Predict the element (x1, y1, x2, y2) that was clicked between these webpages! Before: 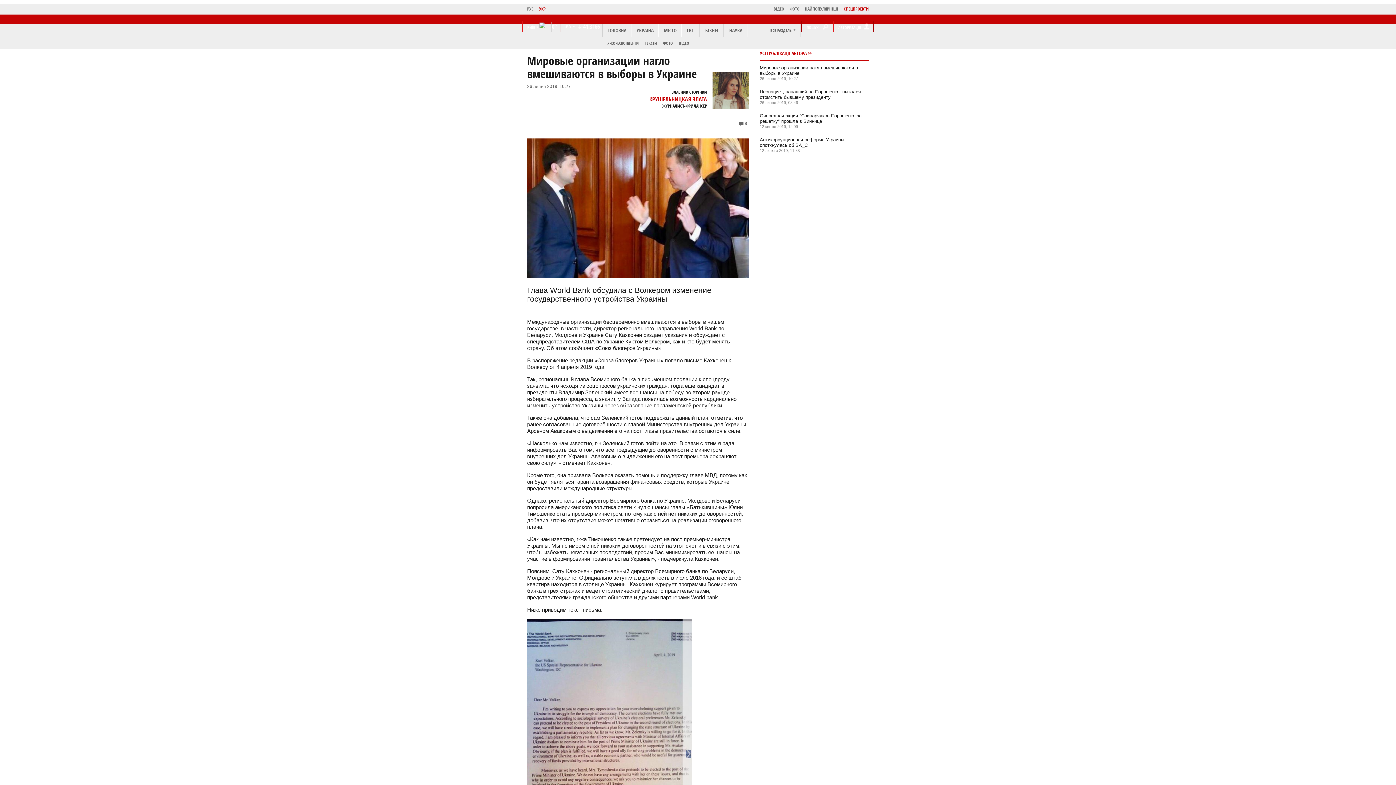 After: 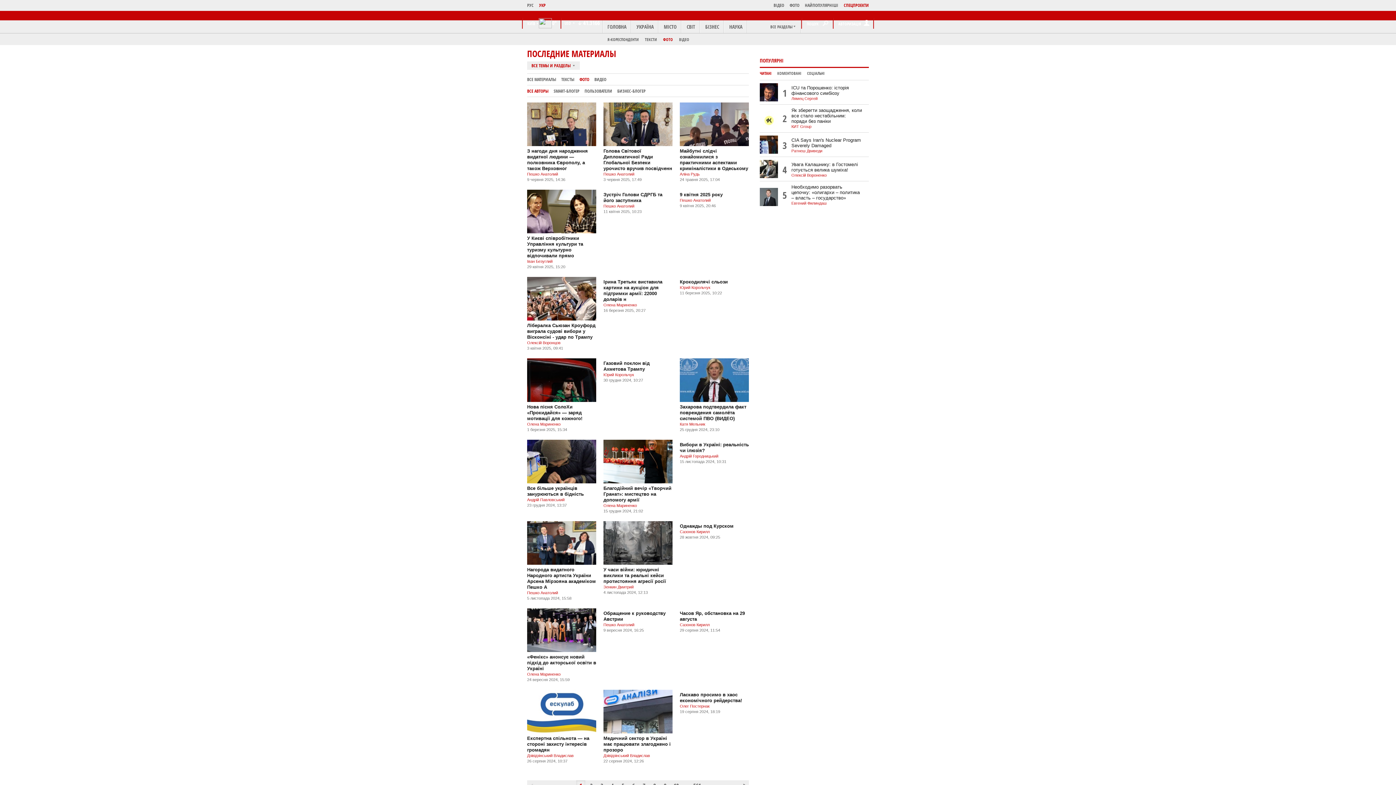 Action: bbox: (663, 40, 673, 45) label: ФОТО